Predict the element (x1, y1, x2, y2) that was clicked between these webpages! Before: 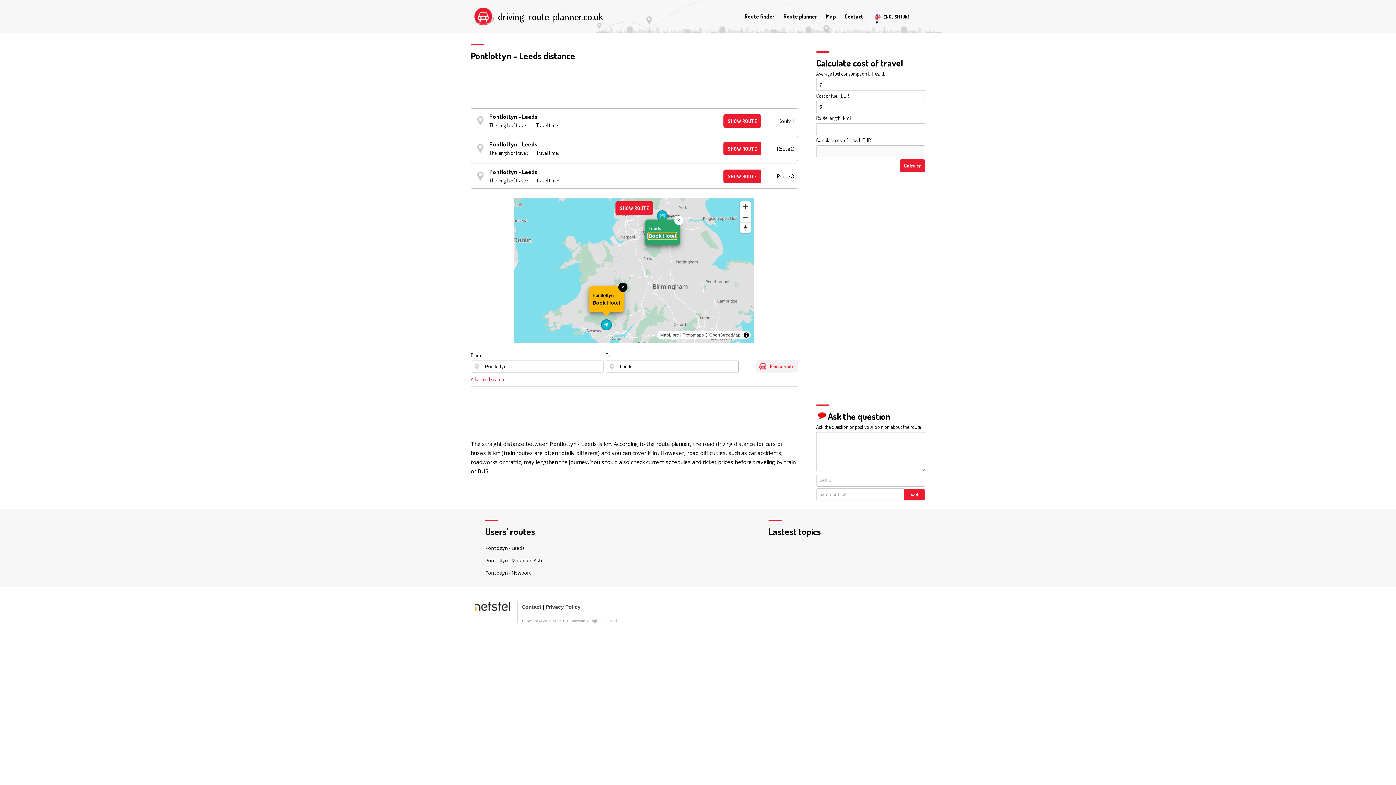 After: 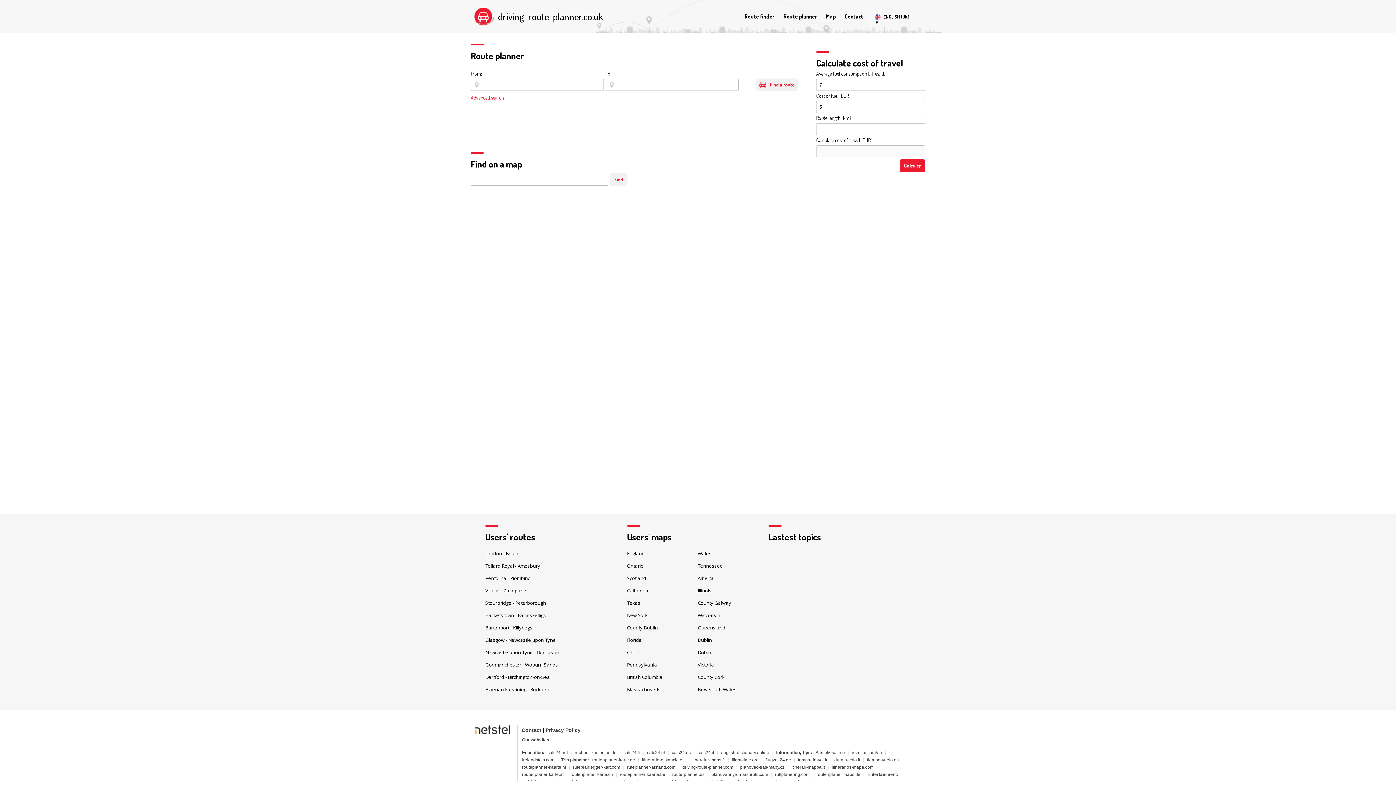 Action: label: driving-route-planner.co.uk bbox: (474, 7, 603, 25)